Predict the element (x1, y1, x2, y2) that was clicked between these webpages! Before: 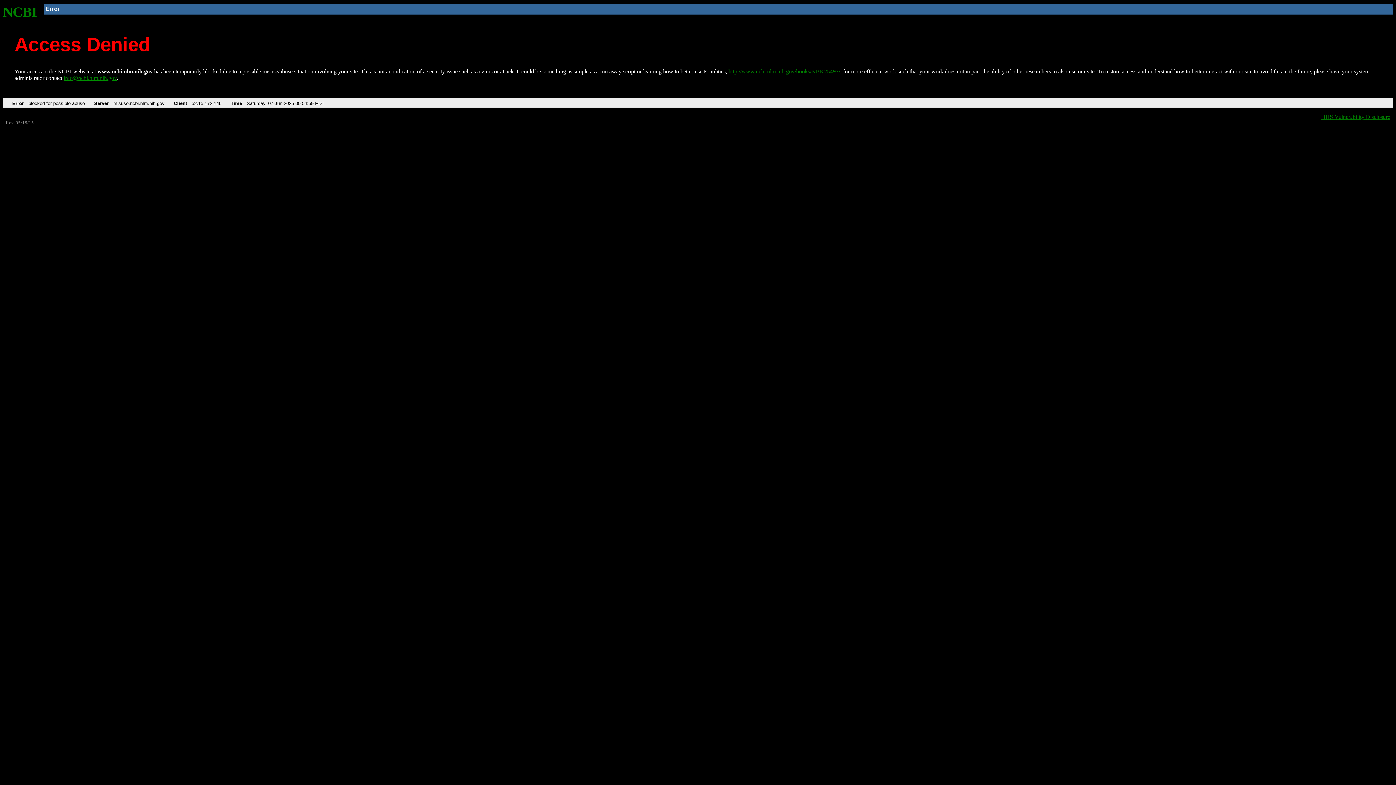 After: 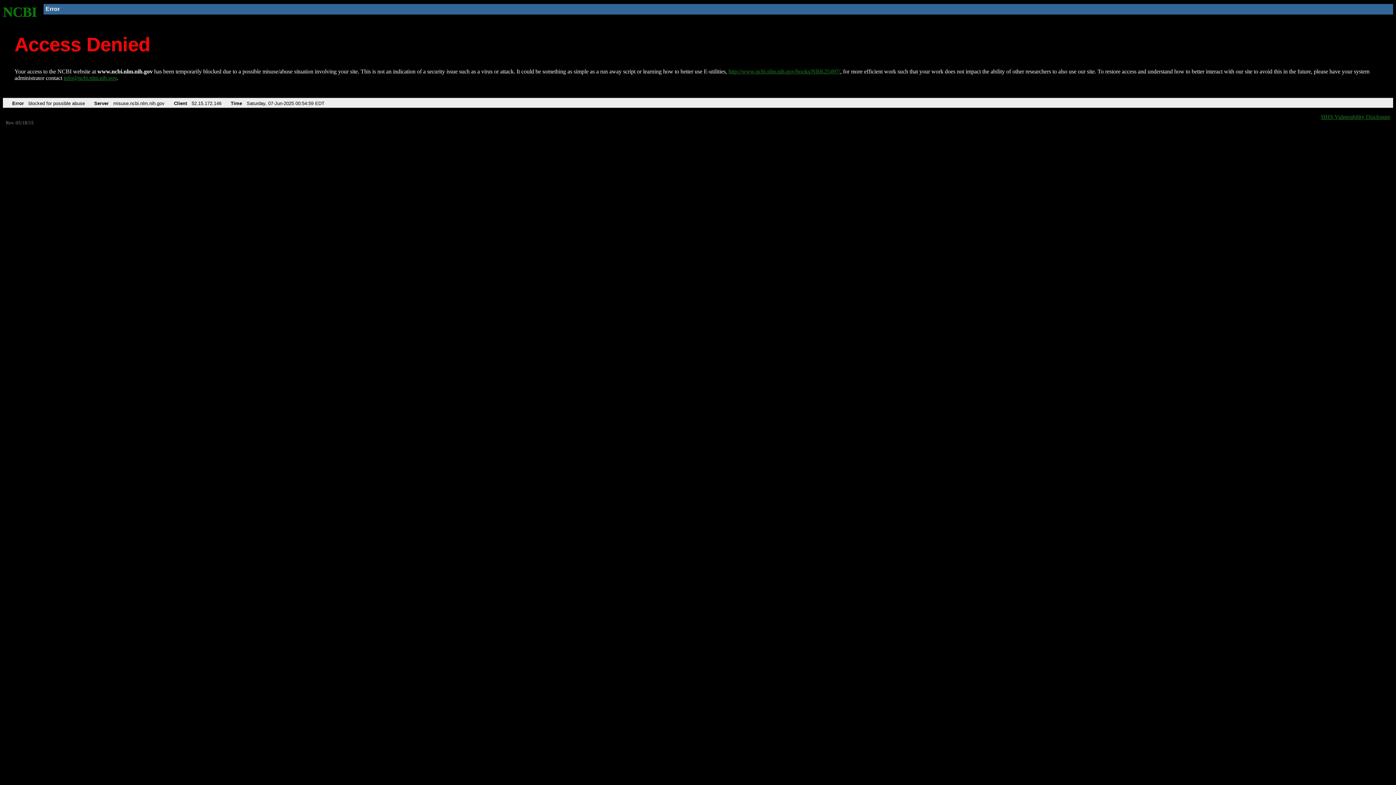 Action: label: info@ncbi.nlm.nih.gov bbox: (63, 75, 116, 81)